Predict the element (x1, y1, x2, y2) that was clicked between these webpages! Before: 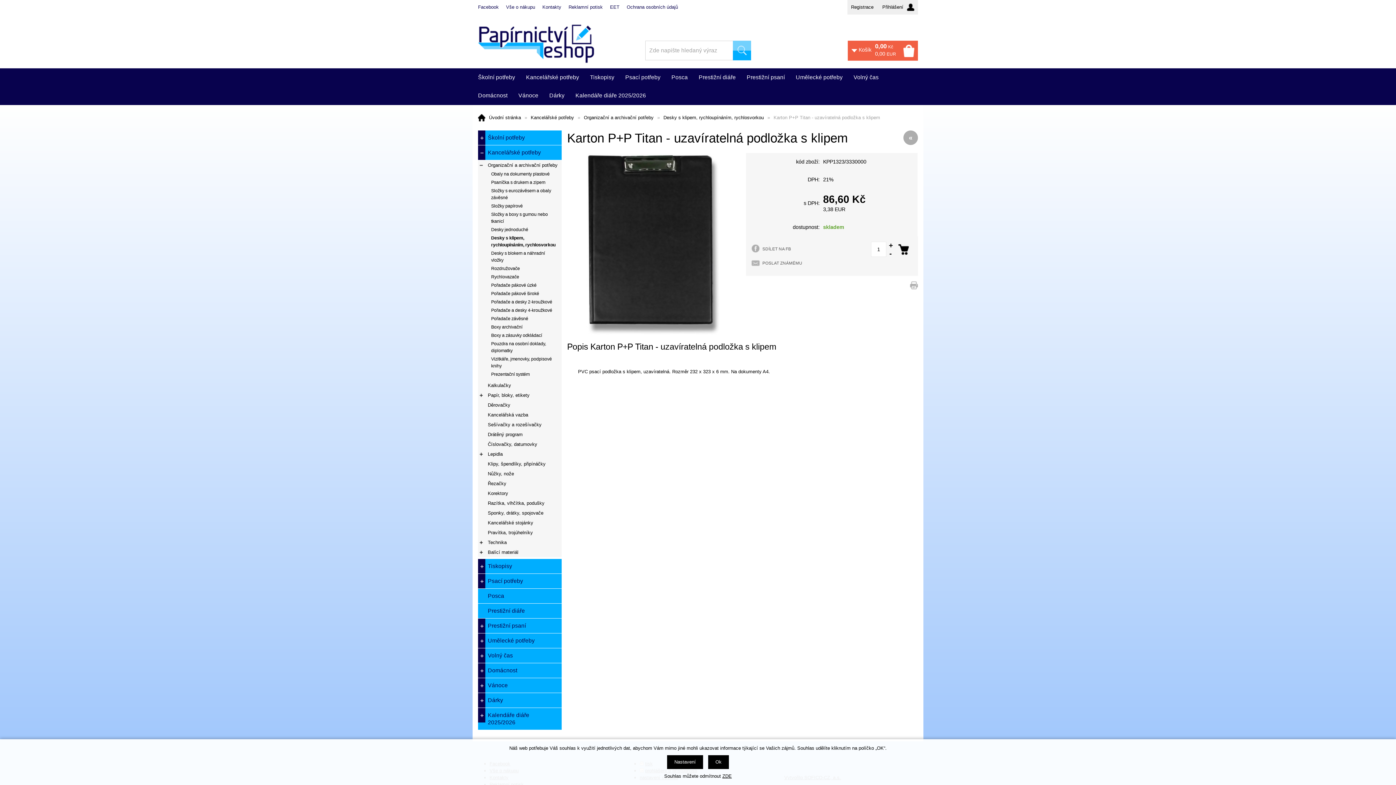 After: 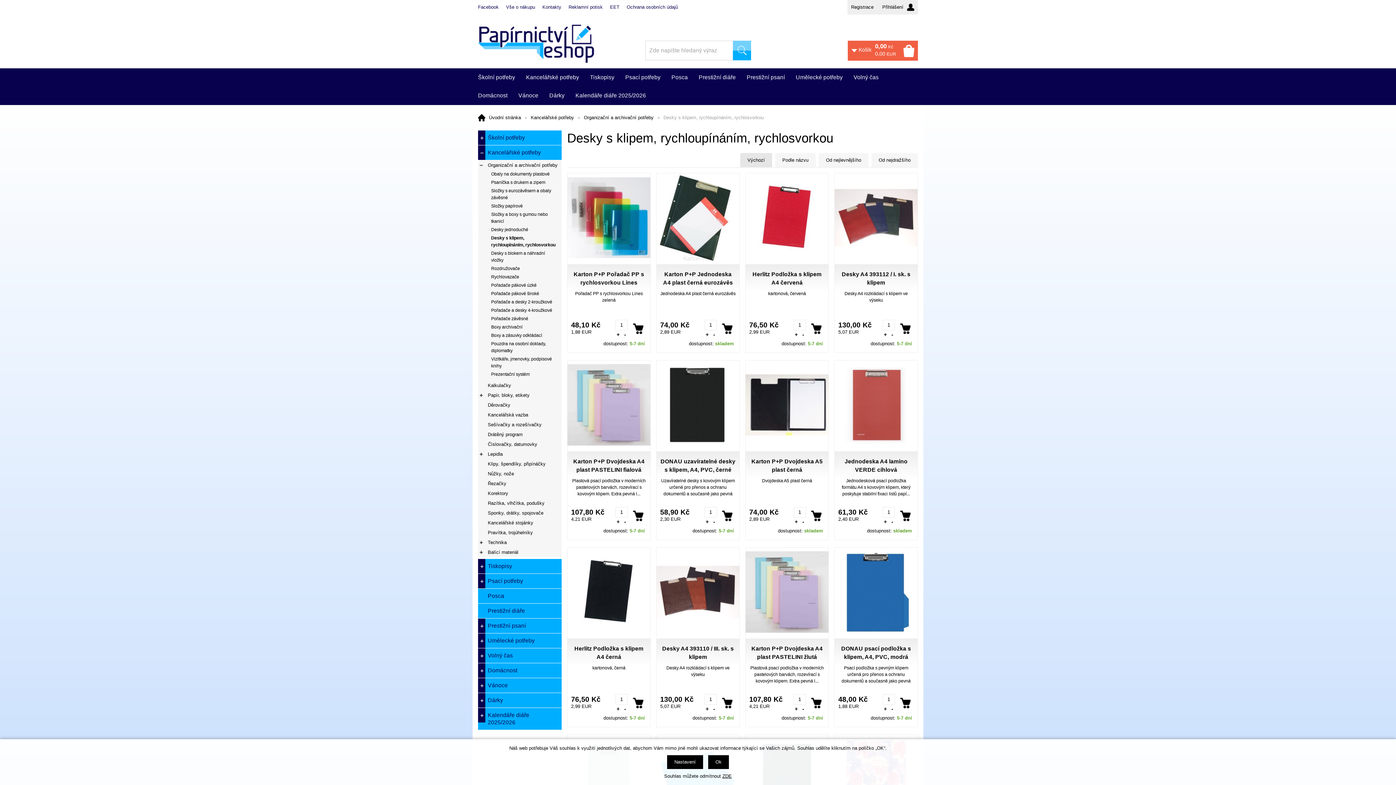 Action: bbox: (478, 234, 561, 249) label: Desky s klipem, rychloupínáním, rychlosvorkou